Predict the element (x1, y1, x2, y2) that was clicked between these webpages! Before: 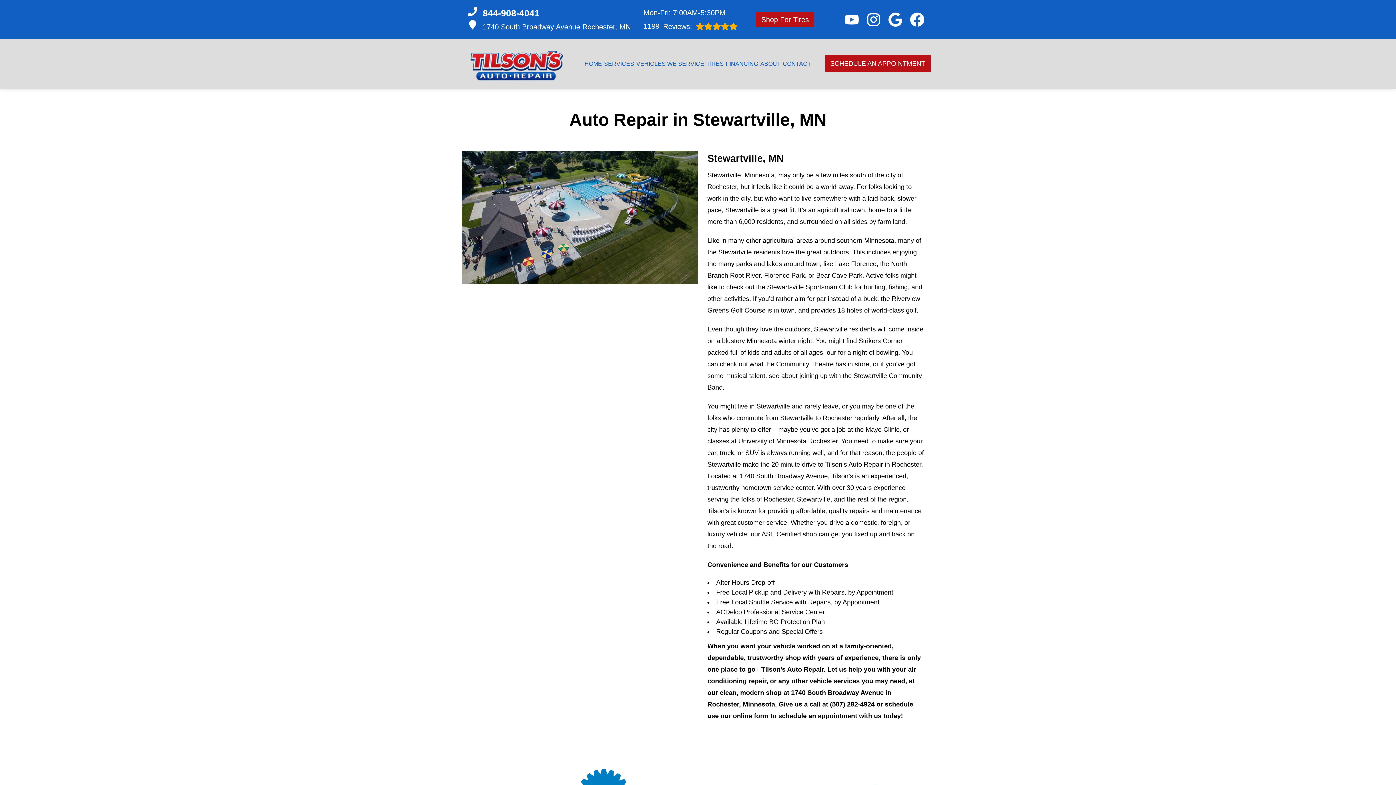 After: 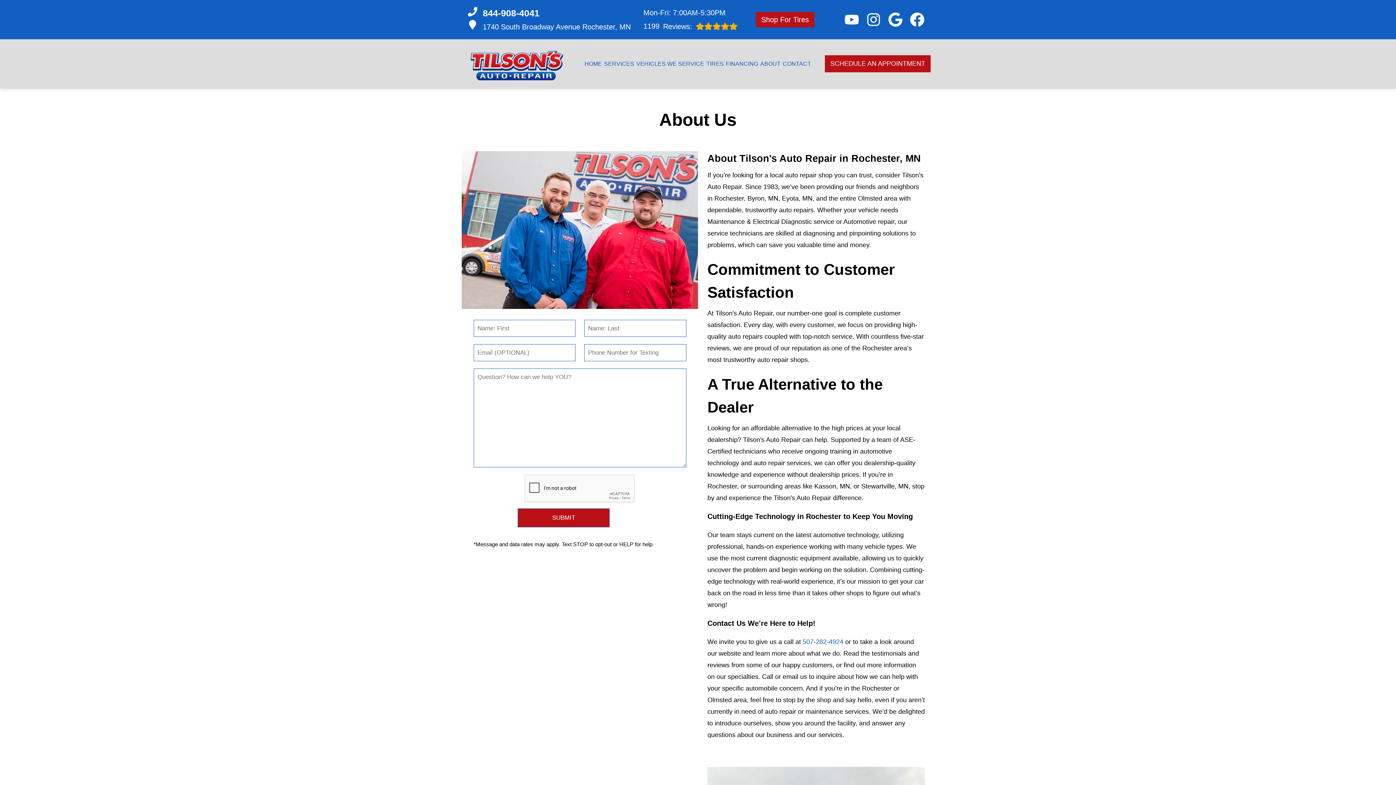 Action: label: ABOUT bbox: (760, 59, 780, 68)